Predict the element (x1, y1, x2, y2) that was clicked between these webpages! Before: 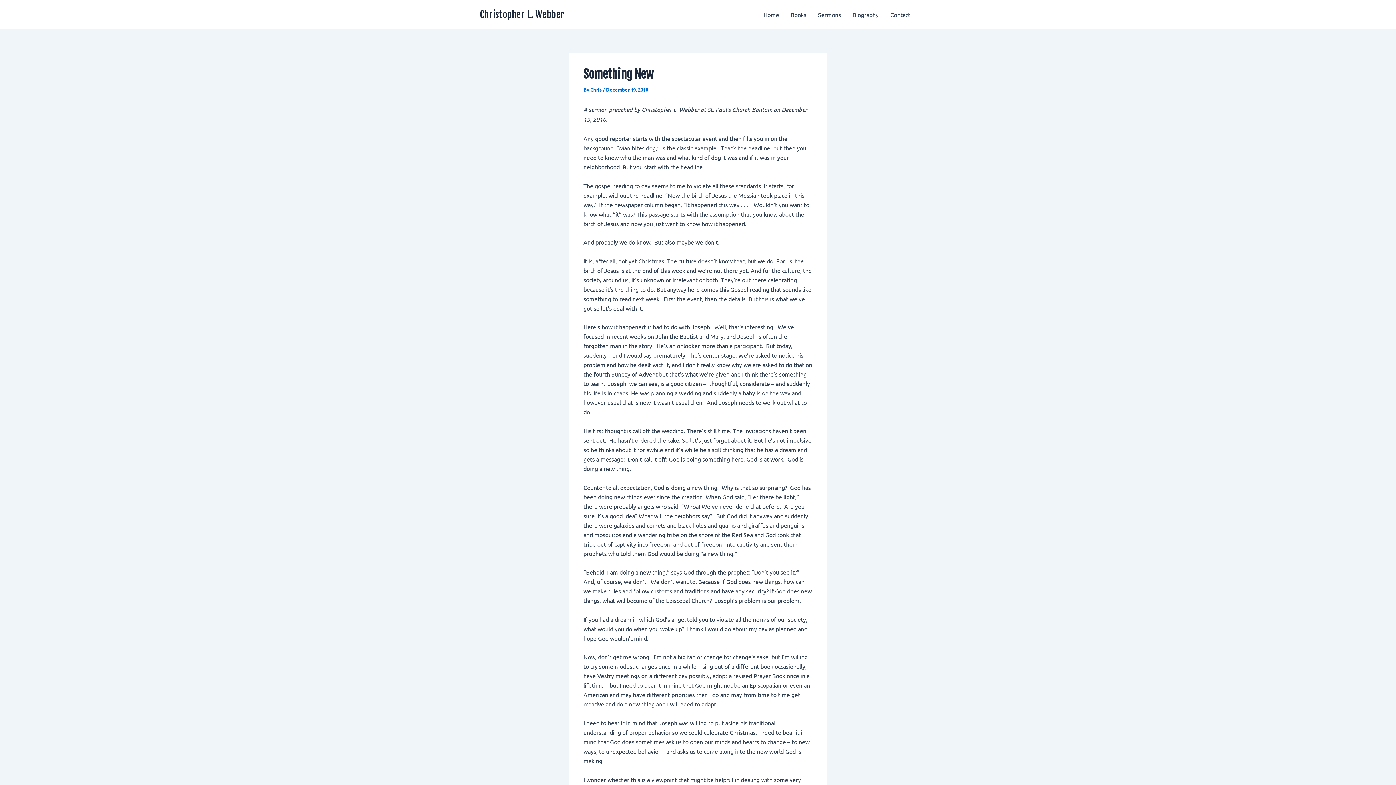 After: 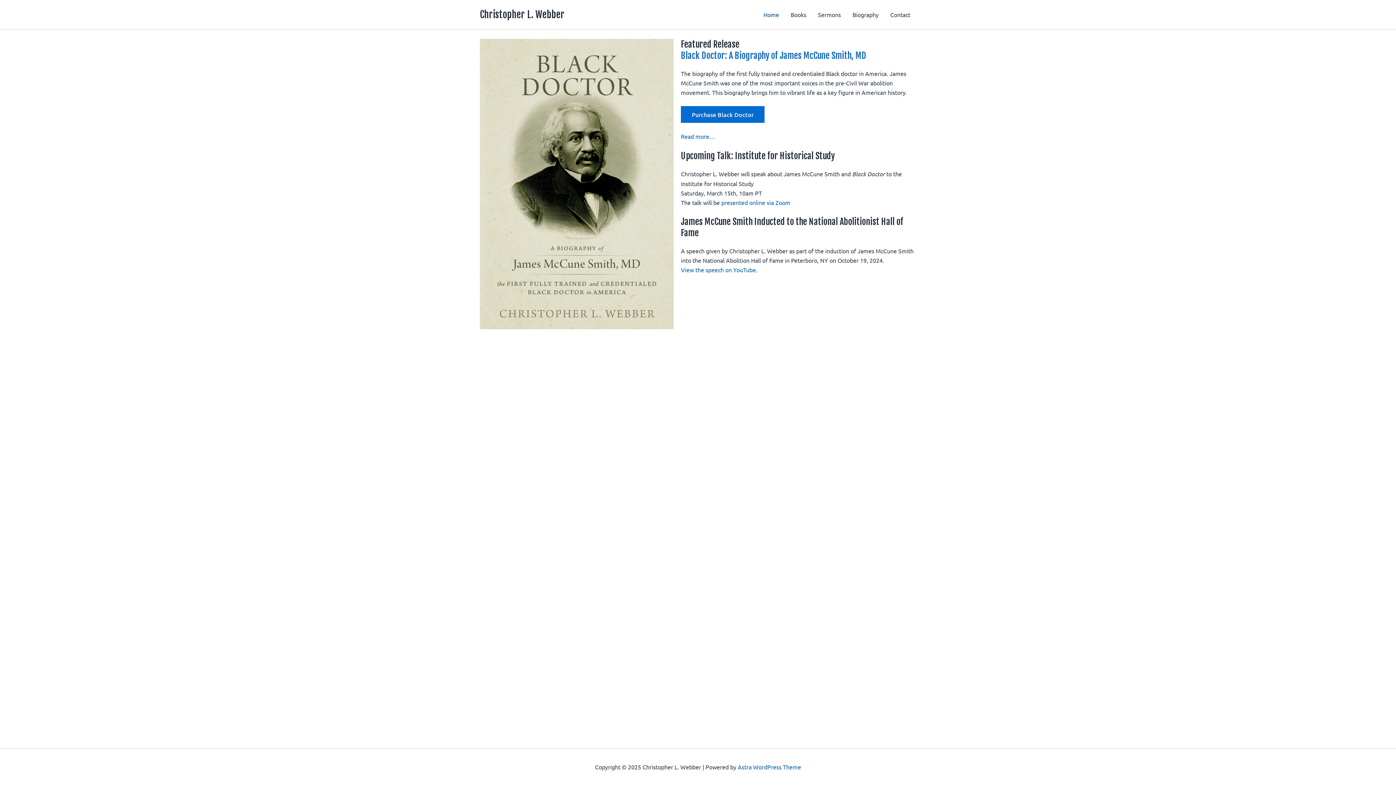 Action: bbox: (480, 8, 564, 20) label: Christopher L. Webber